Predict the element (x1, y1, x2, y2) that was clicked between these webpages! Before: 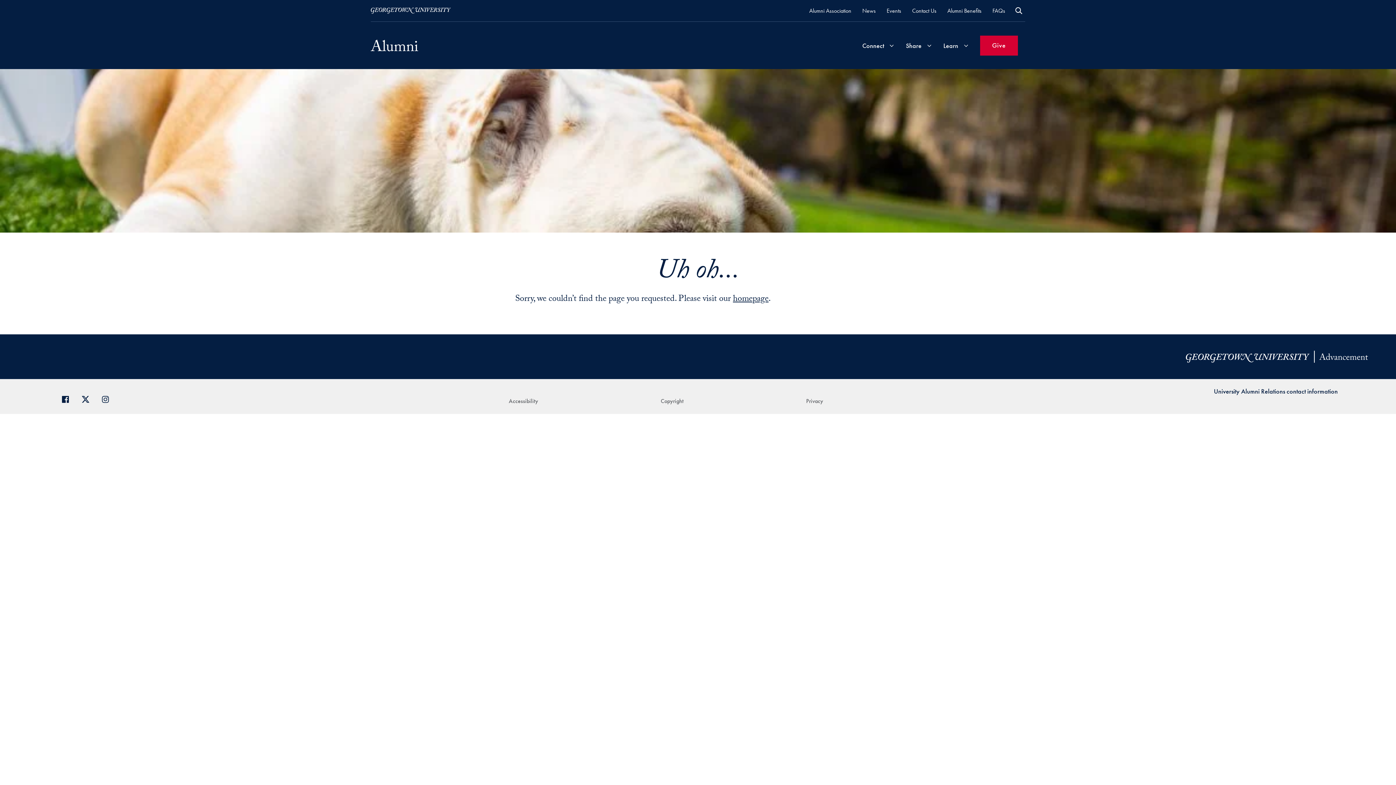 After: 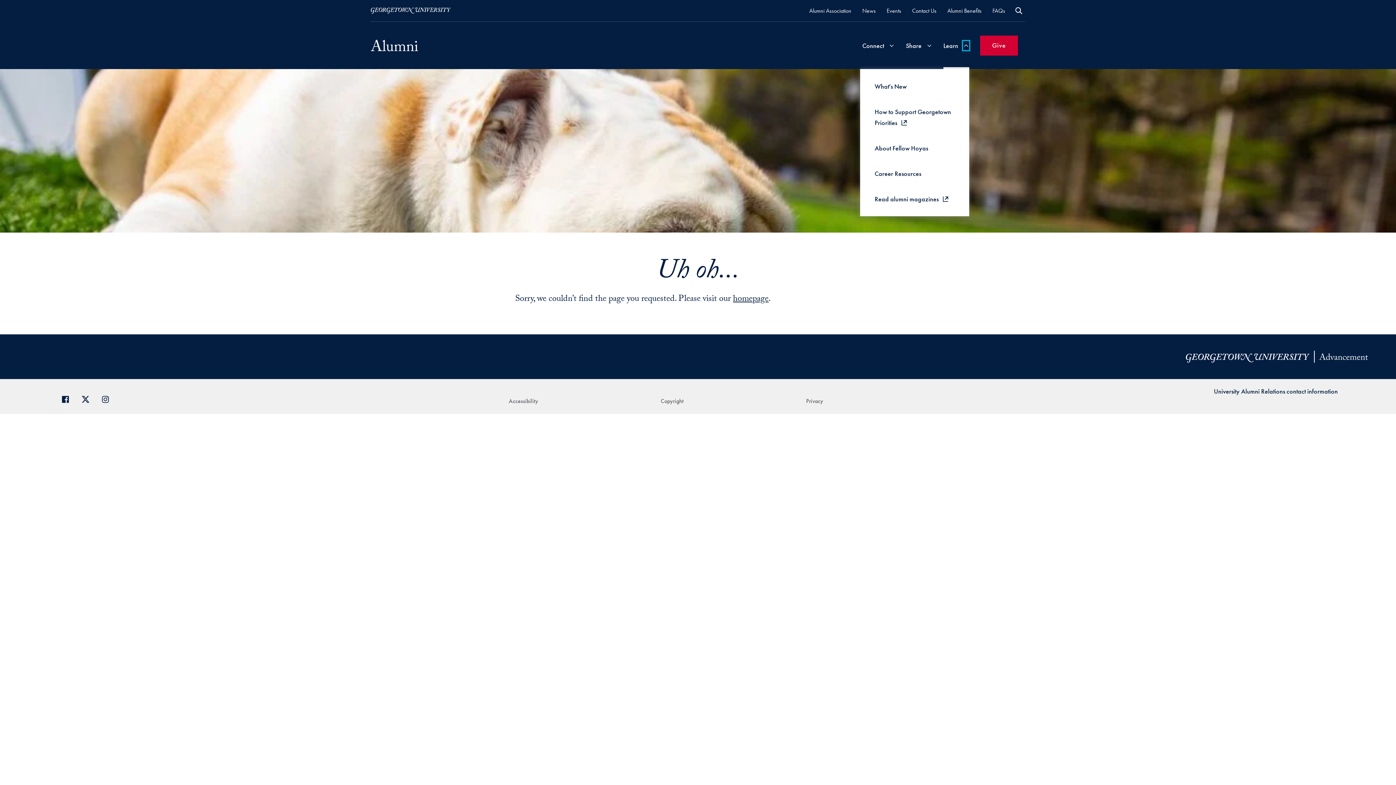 Action: label: Expand Sub-Navigation bbox: (963, 40, 969, 50)